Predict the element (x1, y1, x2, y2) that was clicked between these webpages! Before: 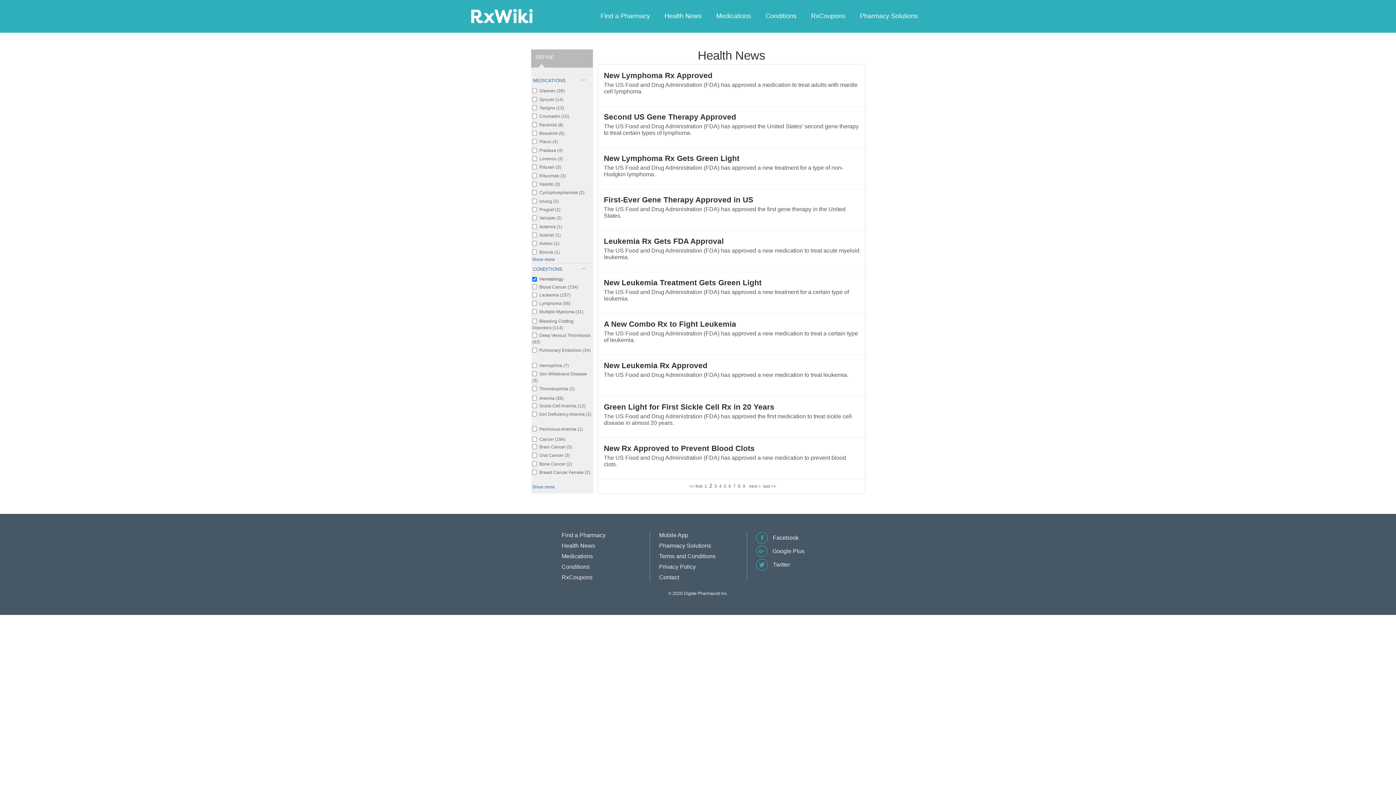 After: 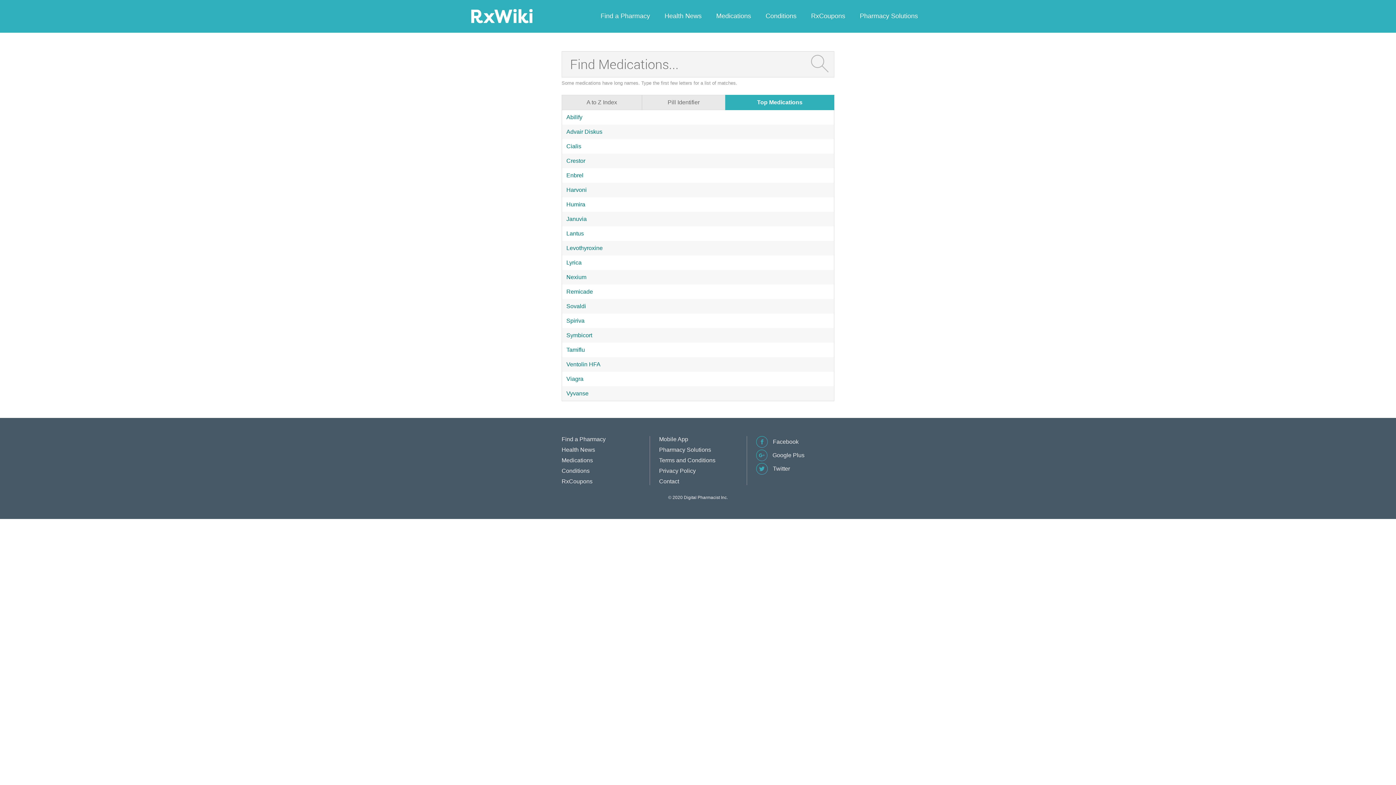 Action: bbox: (561, 553, 593, 559) label: Medications